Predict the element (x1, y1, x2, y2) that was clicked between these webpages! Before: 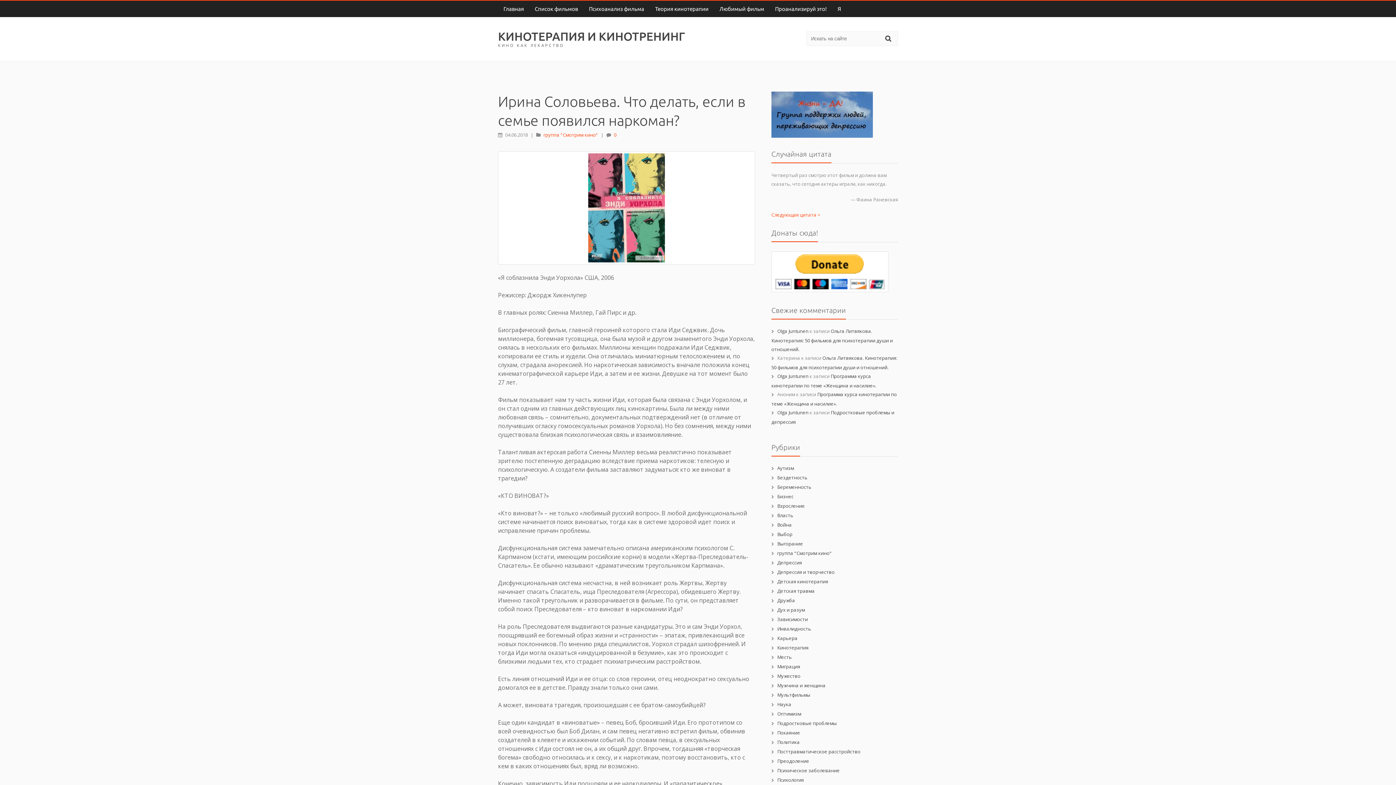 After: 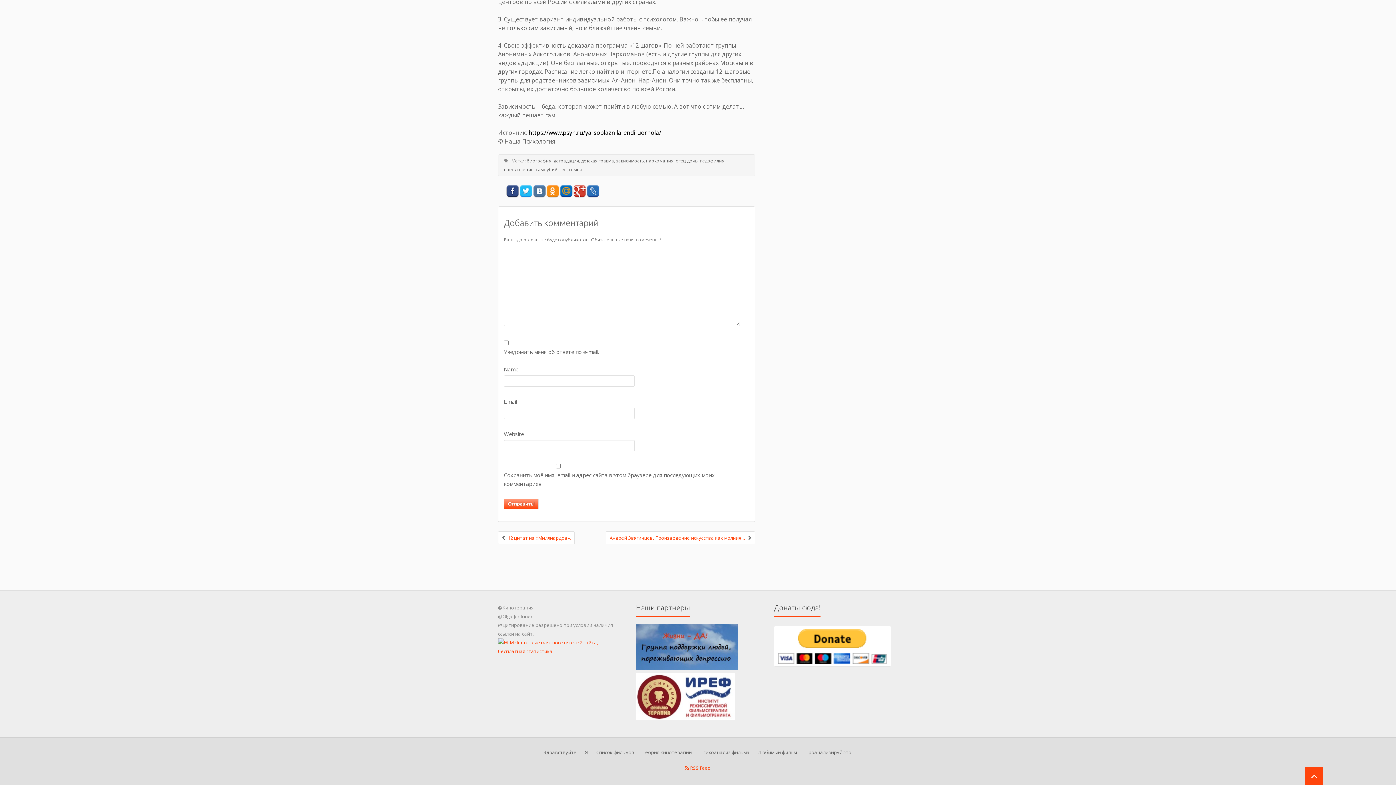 Action: label: 0 bbox: (614, 131, 616, 138)